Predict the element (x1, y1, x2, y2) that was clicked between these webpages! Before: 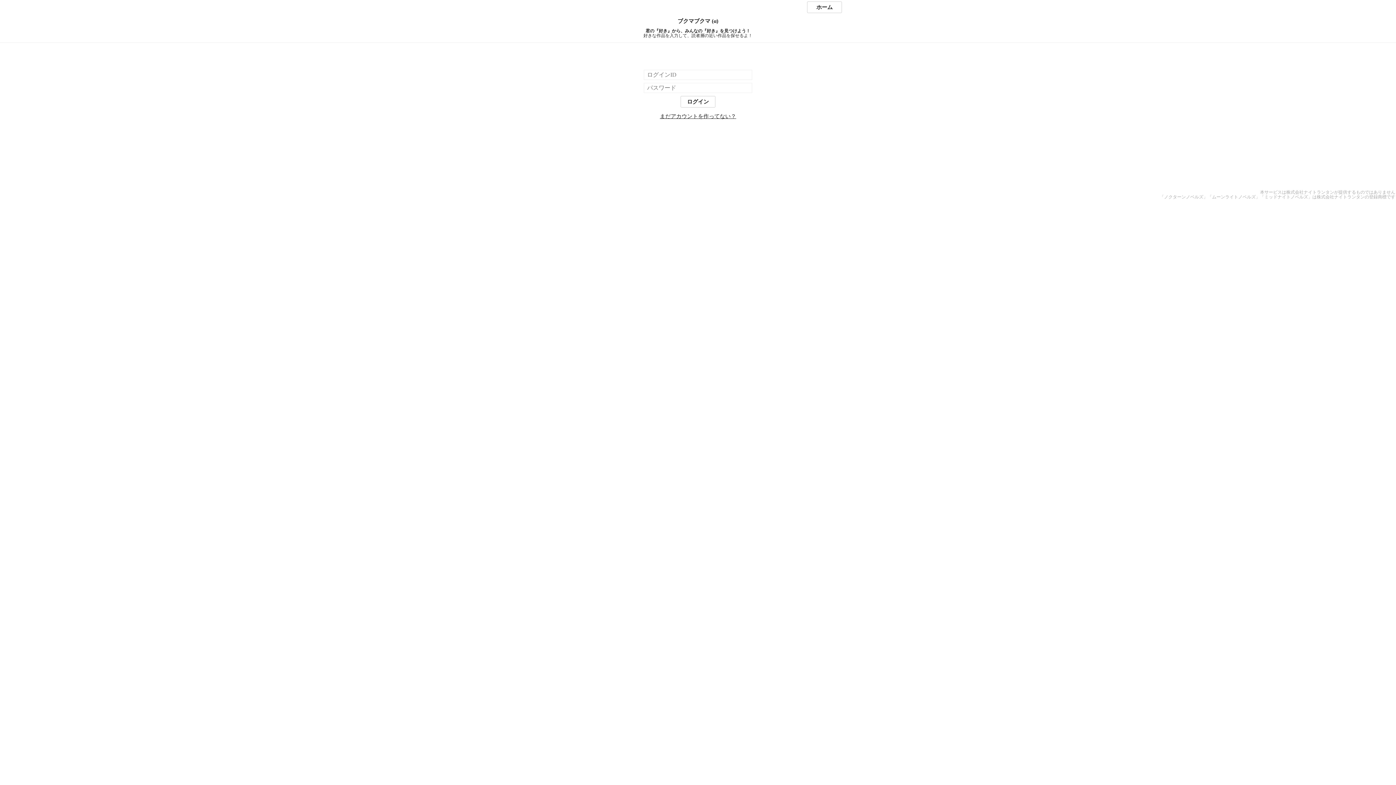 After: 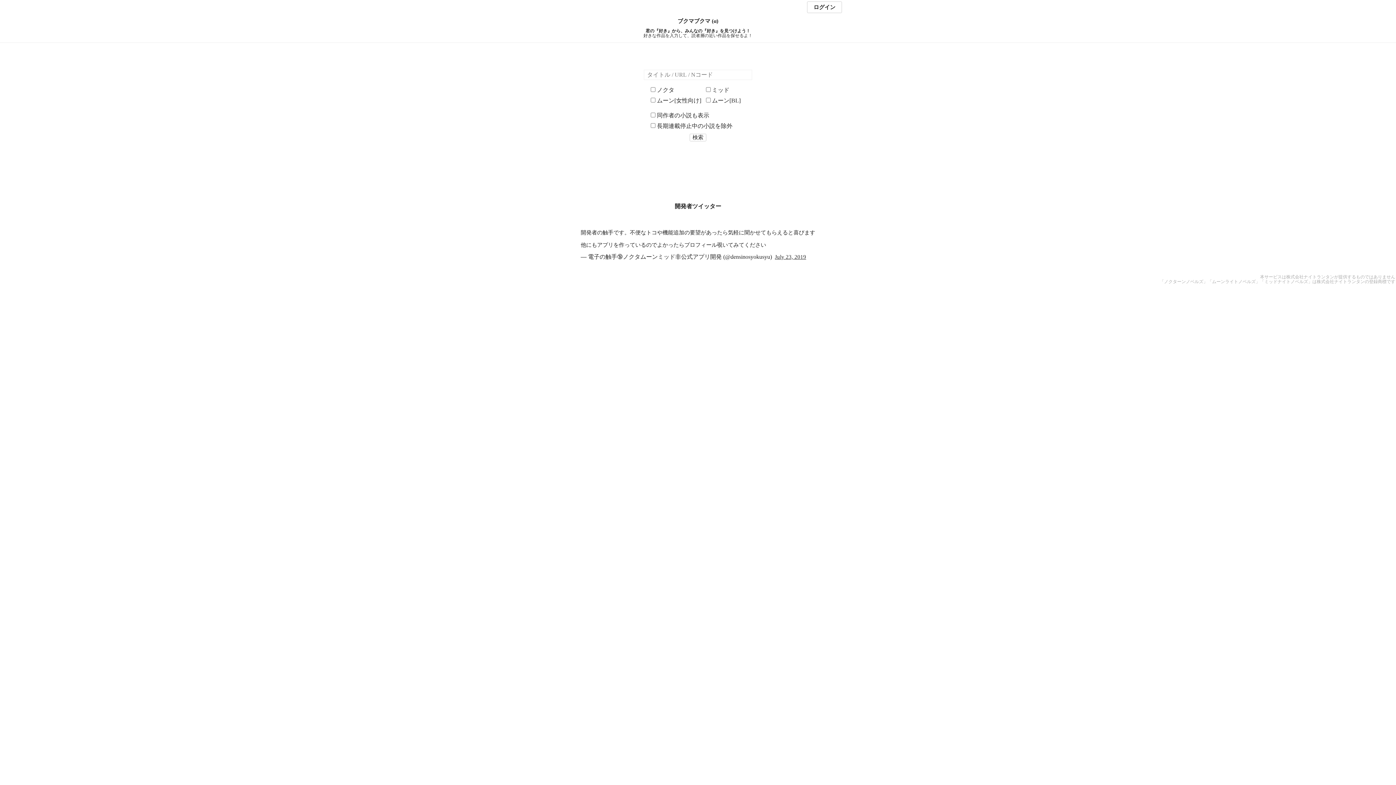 Action: bbox: (0, 18, 1396, 24) label: ブクマブクマ (α)